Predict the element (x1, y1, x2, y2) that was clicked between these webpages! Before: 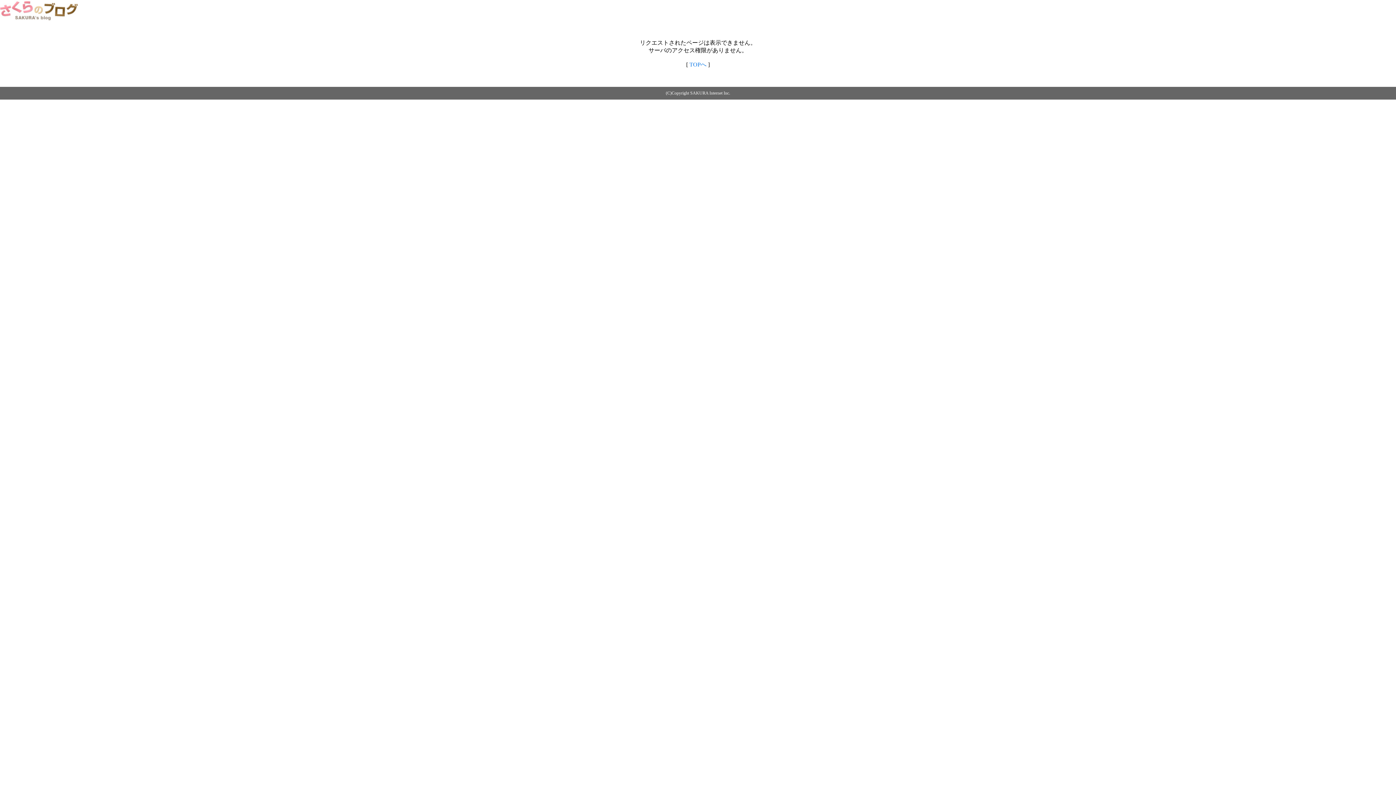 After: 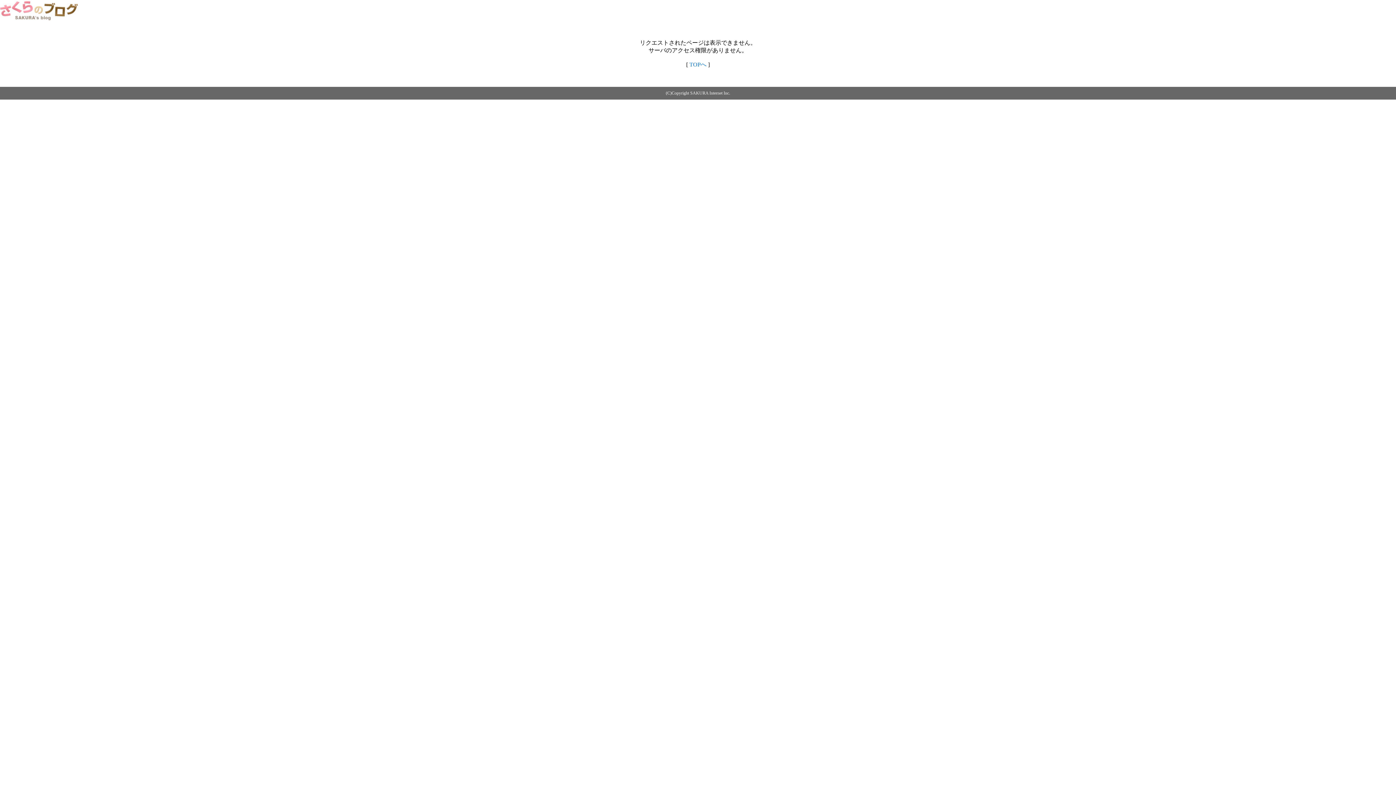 Action: bbox: (0, 14, 79, 20)